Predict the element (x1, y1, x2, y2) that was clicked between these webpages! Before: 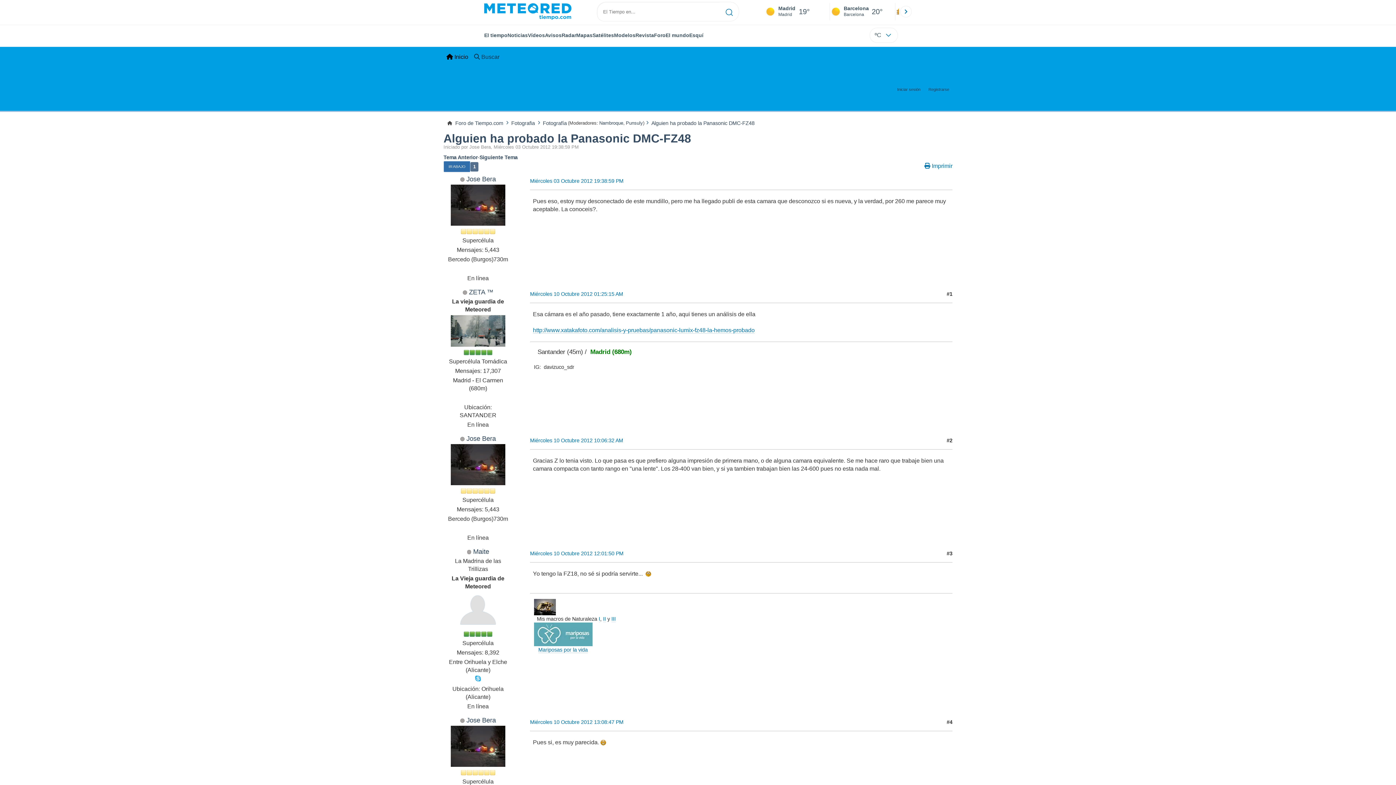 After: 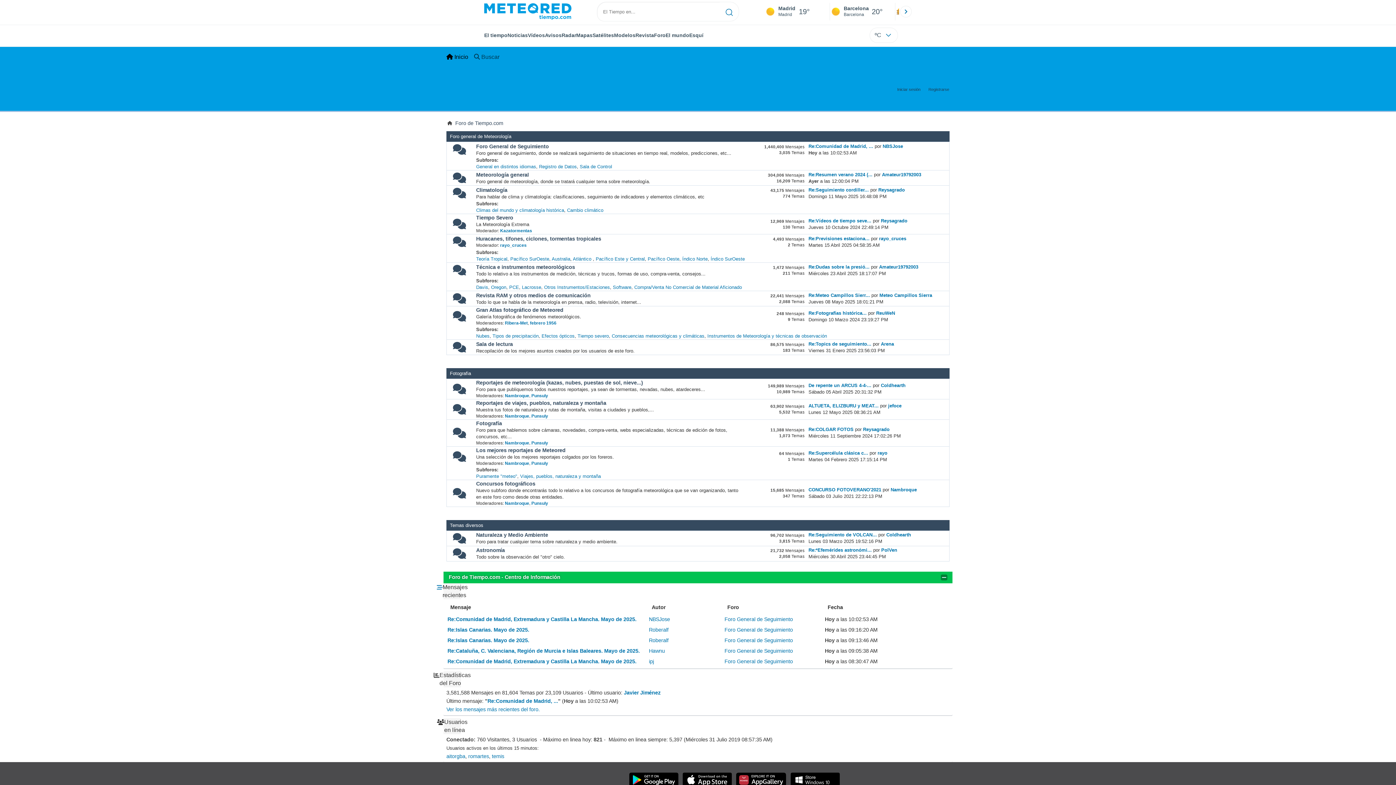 Action: bbox: (654, 32, 665, 38) label: Foro